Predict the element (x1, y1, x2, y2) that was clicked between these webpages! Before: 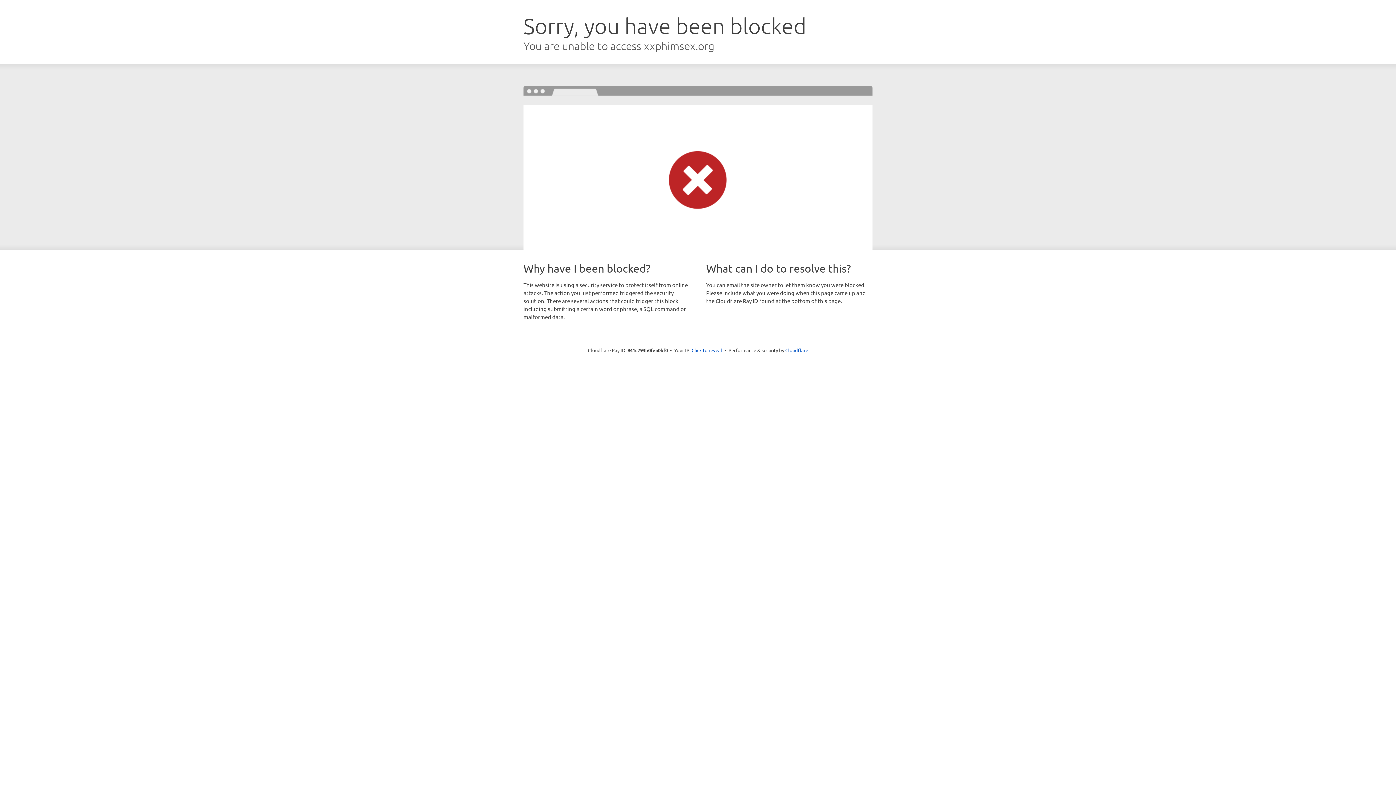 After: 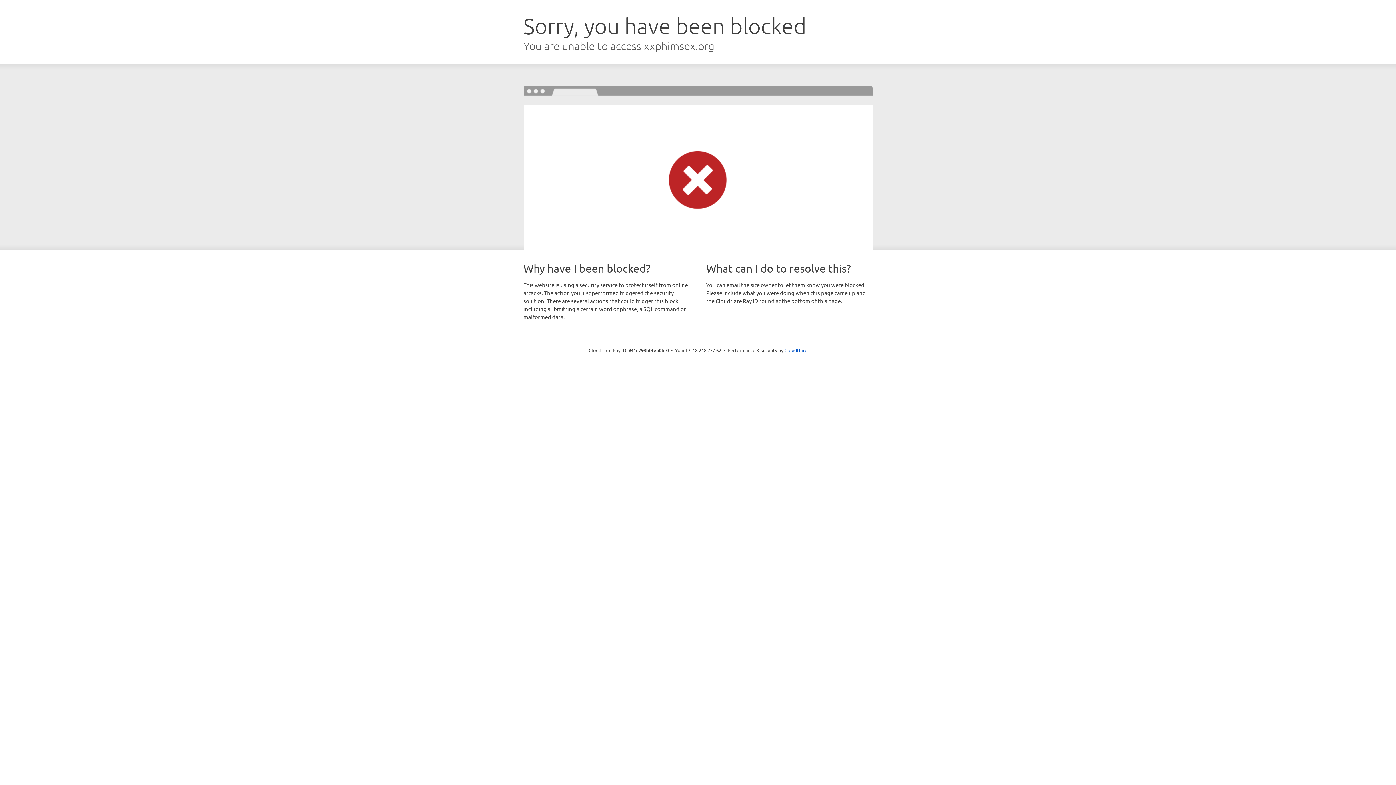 Action: bbox: (691, 346, 722, 353) label: Click to reveal